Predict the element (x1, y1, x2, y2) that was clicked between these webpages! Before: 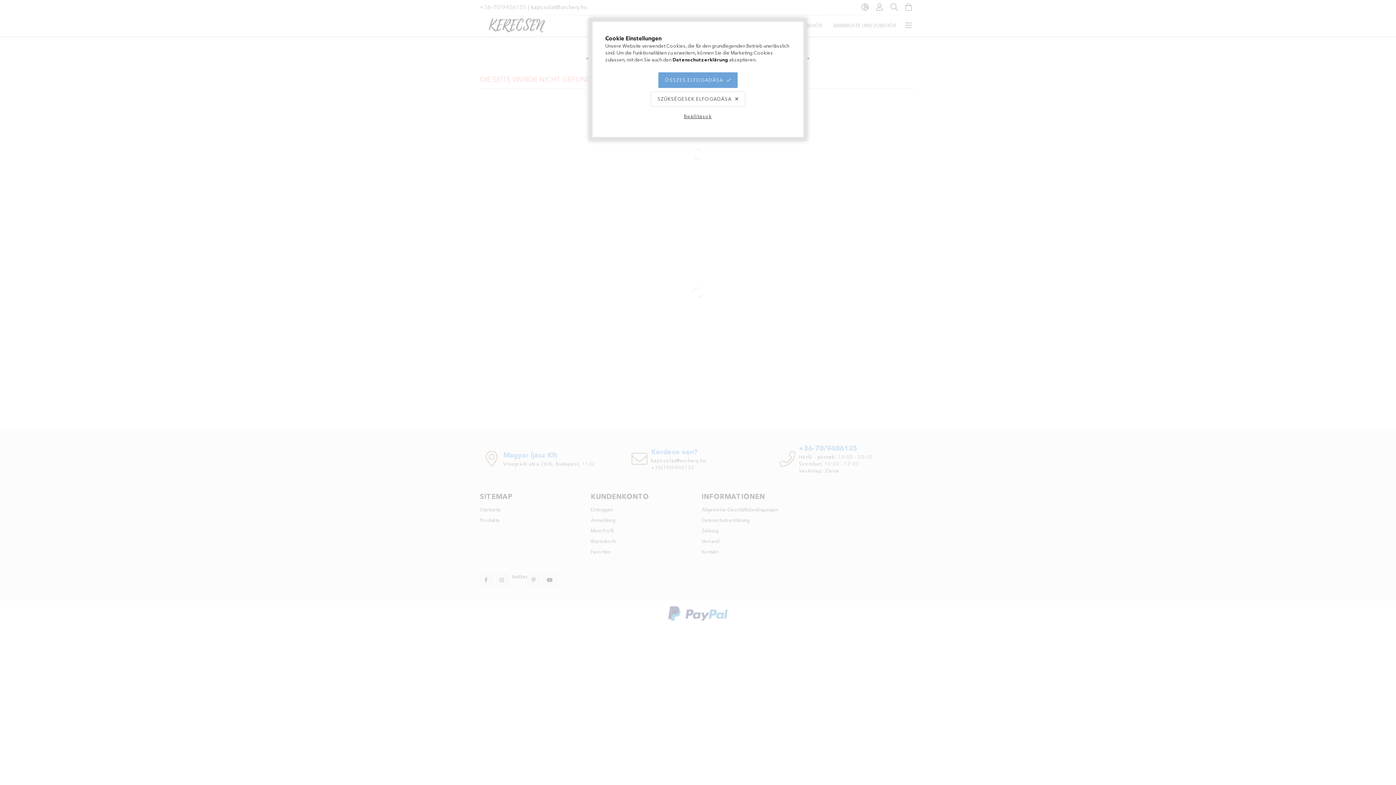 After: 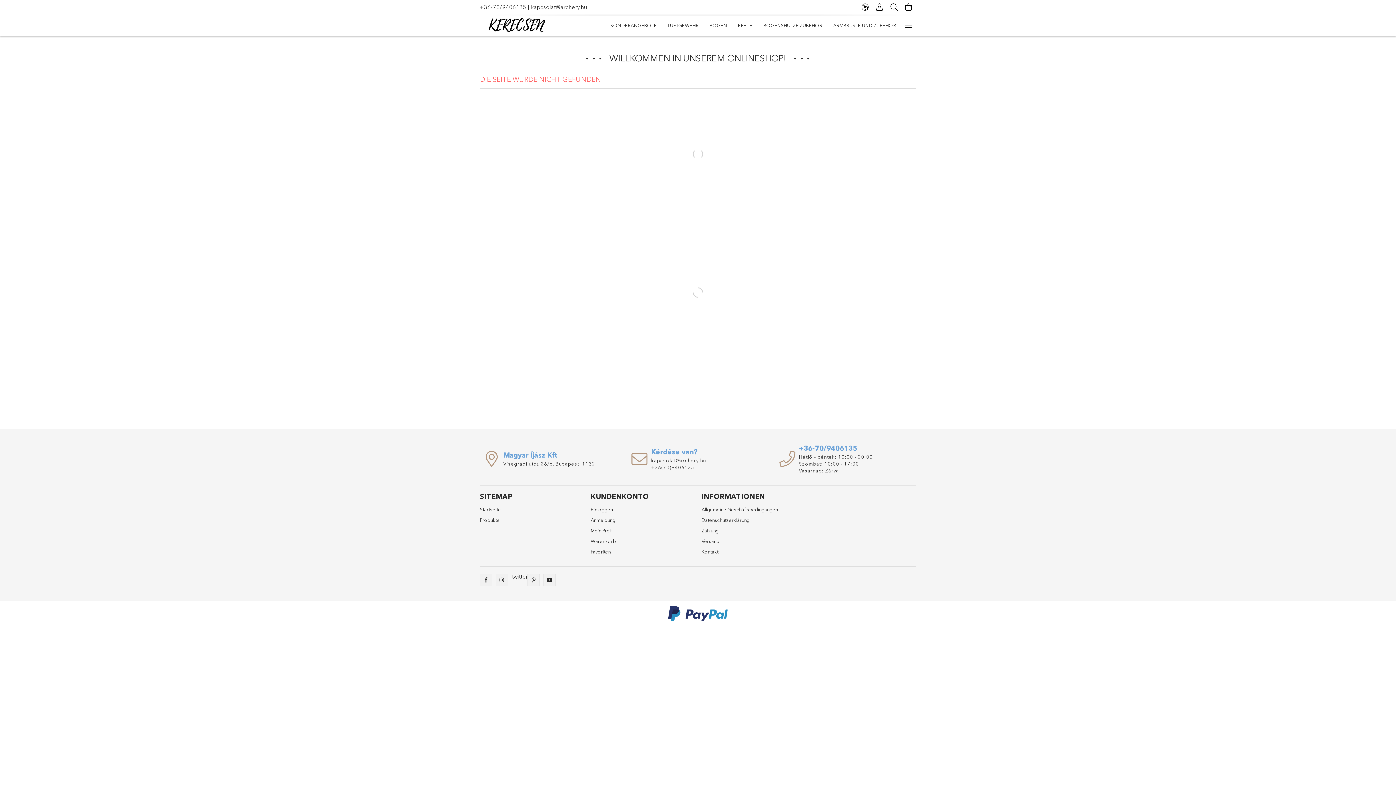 Action: bbox: (651, 91, 745, 107) label: SZÜKSÉGESEK ELFOGADÁSA